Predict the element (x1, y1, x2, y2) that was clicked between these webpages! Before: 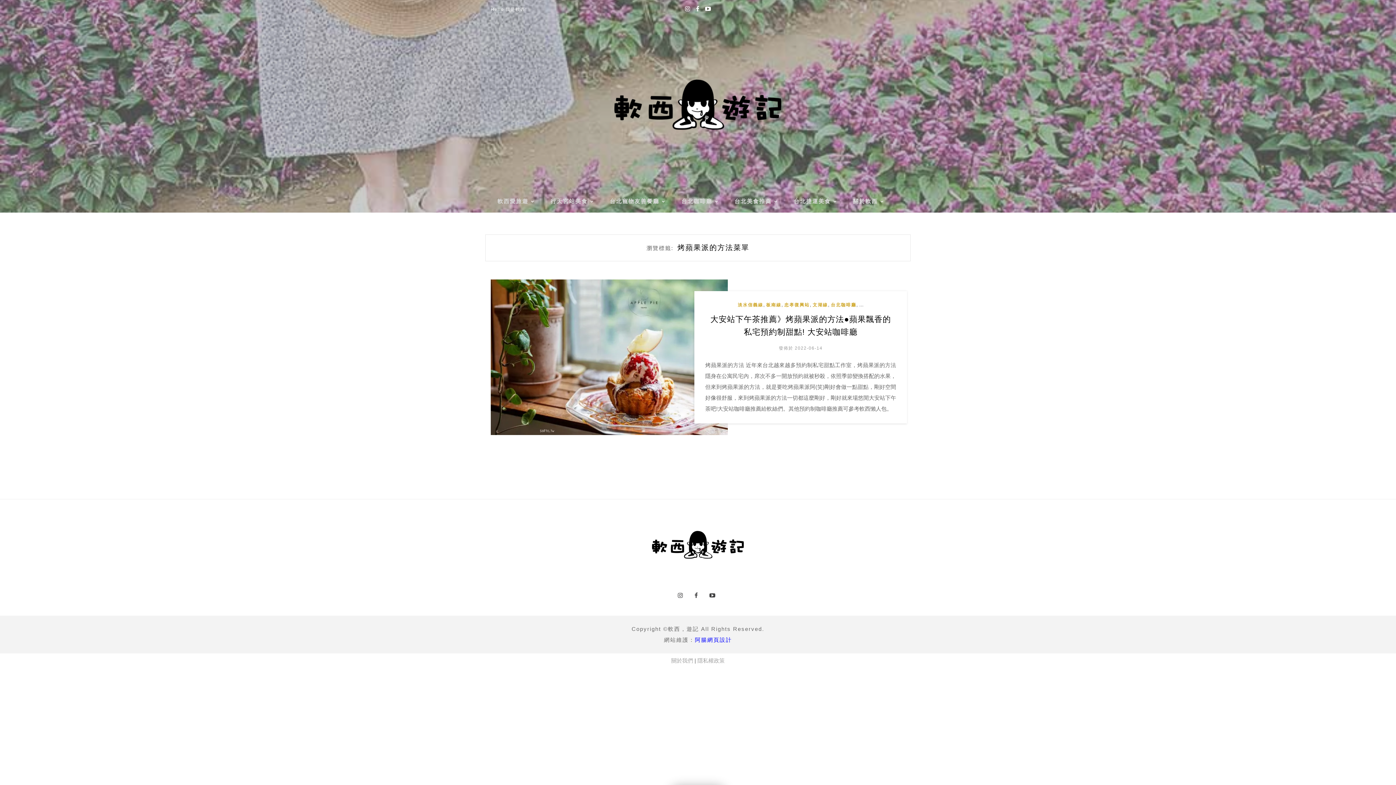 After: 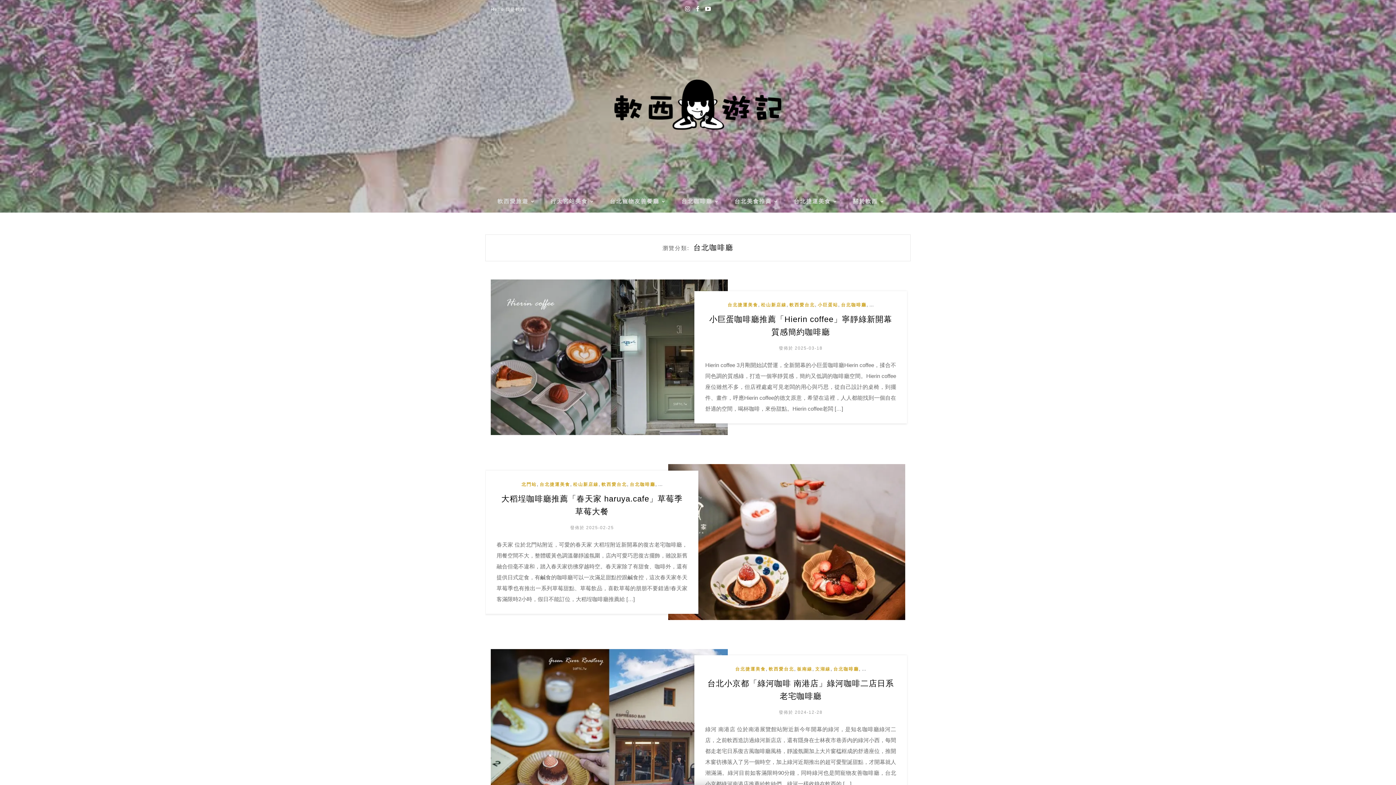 Action: bbox: (681, 190, 733, 213) label: 台北咖啡廳